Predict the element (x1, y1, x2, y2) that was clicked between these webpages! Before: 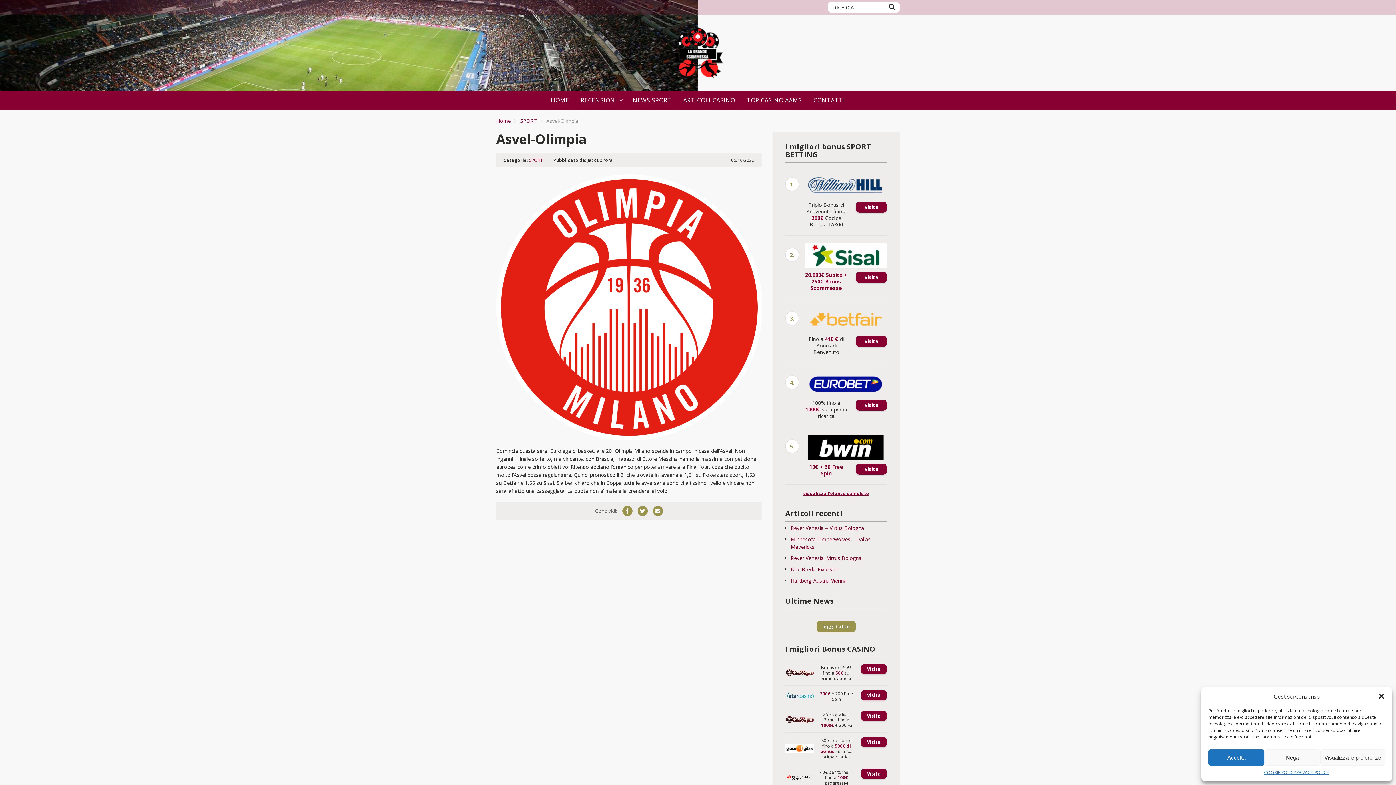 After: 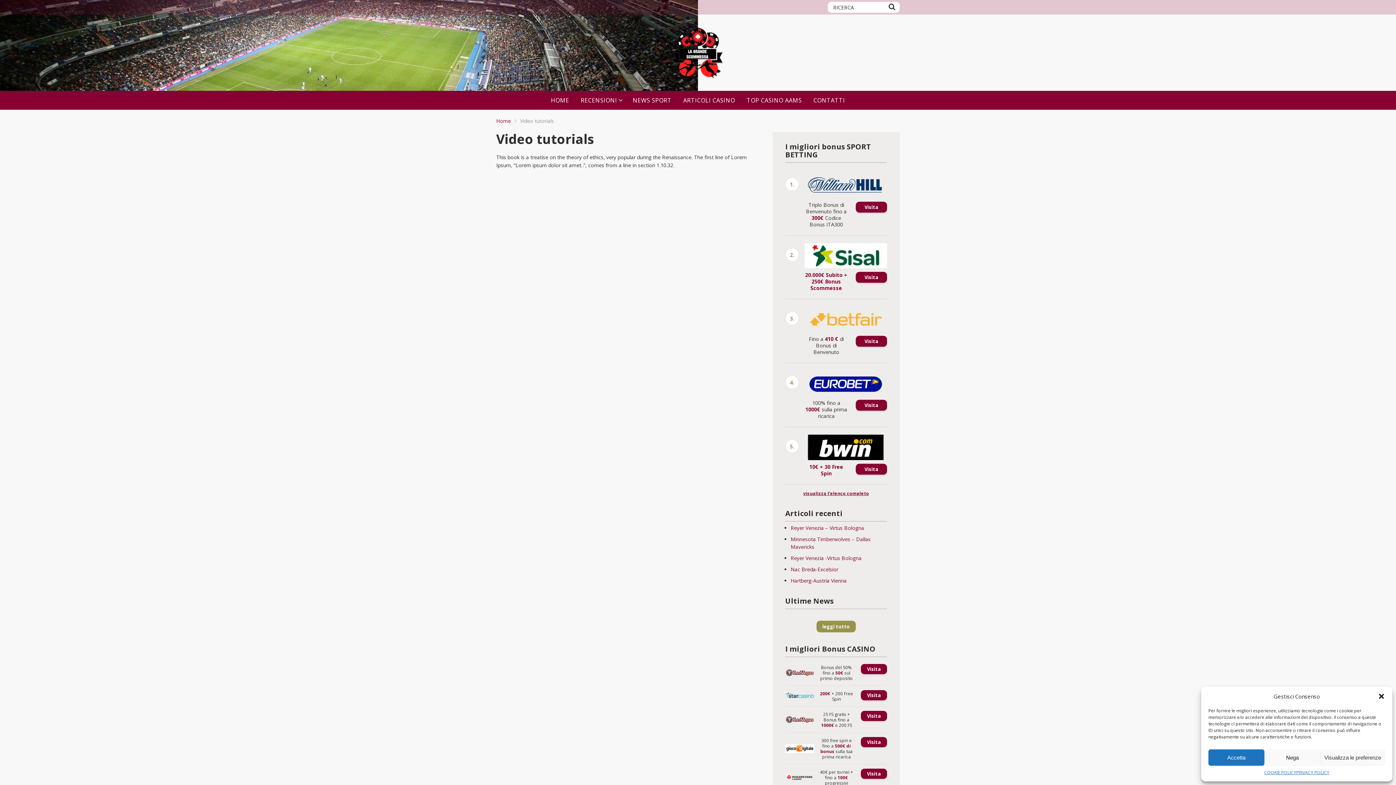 Action: label: leggi tutto bbox: (816, 620, 856, 632)